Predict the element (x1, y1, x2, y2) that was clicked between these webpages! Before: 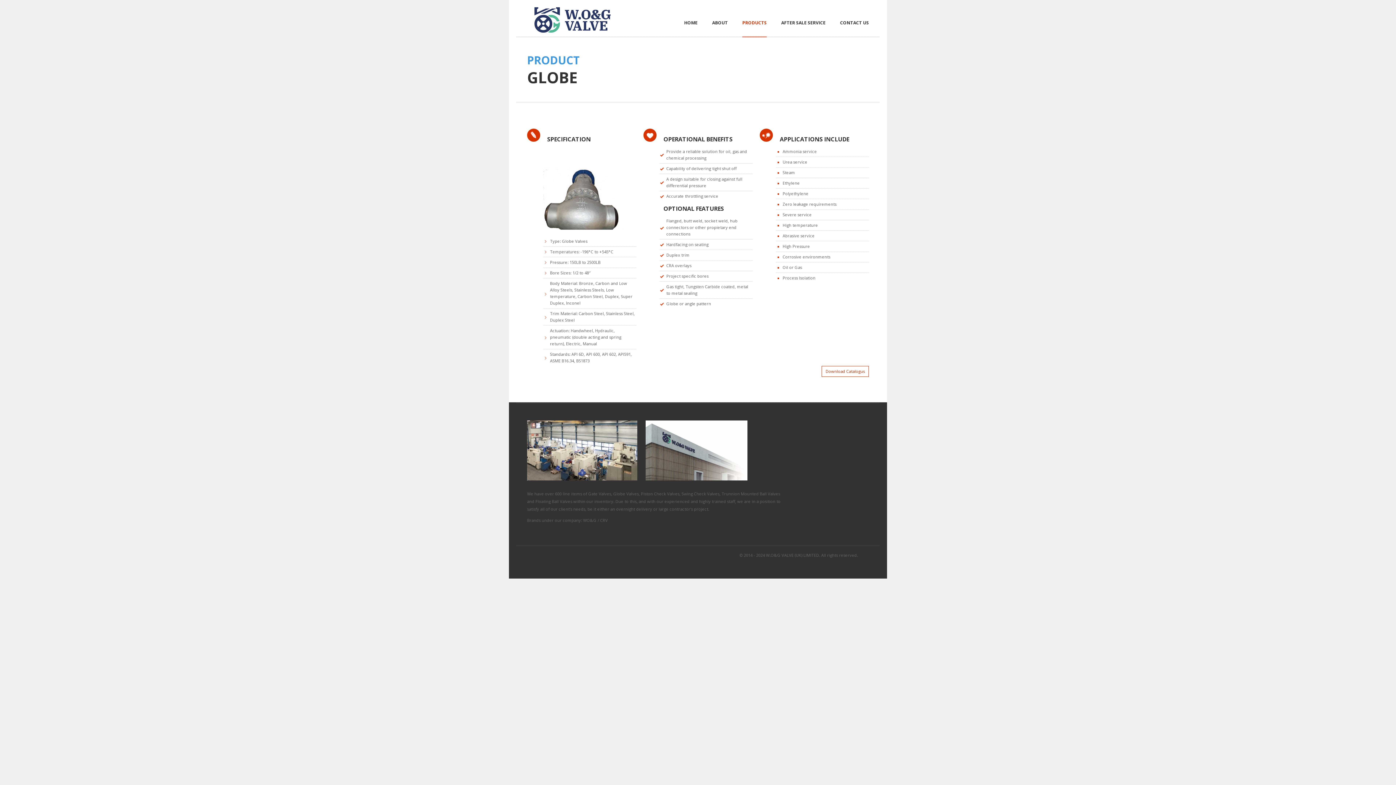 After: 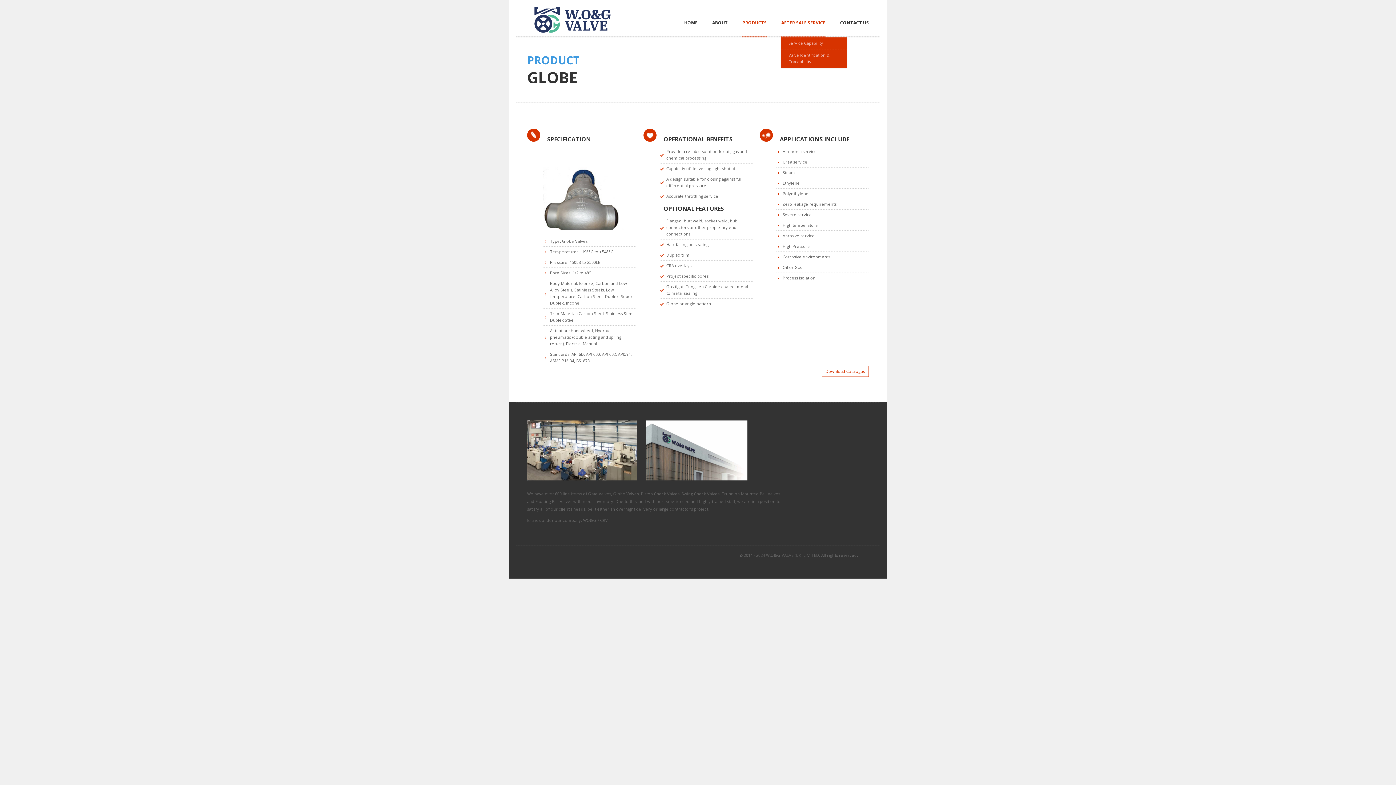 Action: label: AFTER SALE SERVICE bbox: (781, 0, 825, 37)